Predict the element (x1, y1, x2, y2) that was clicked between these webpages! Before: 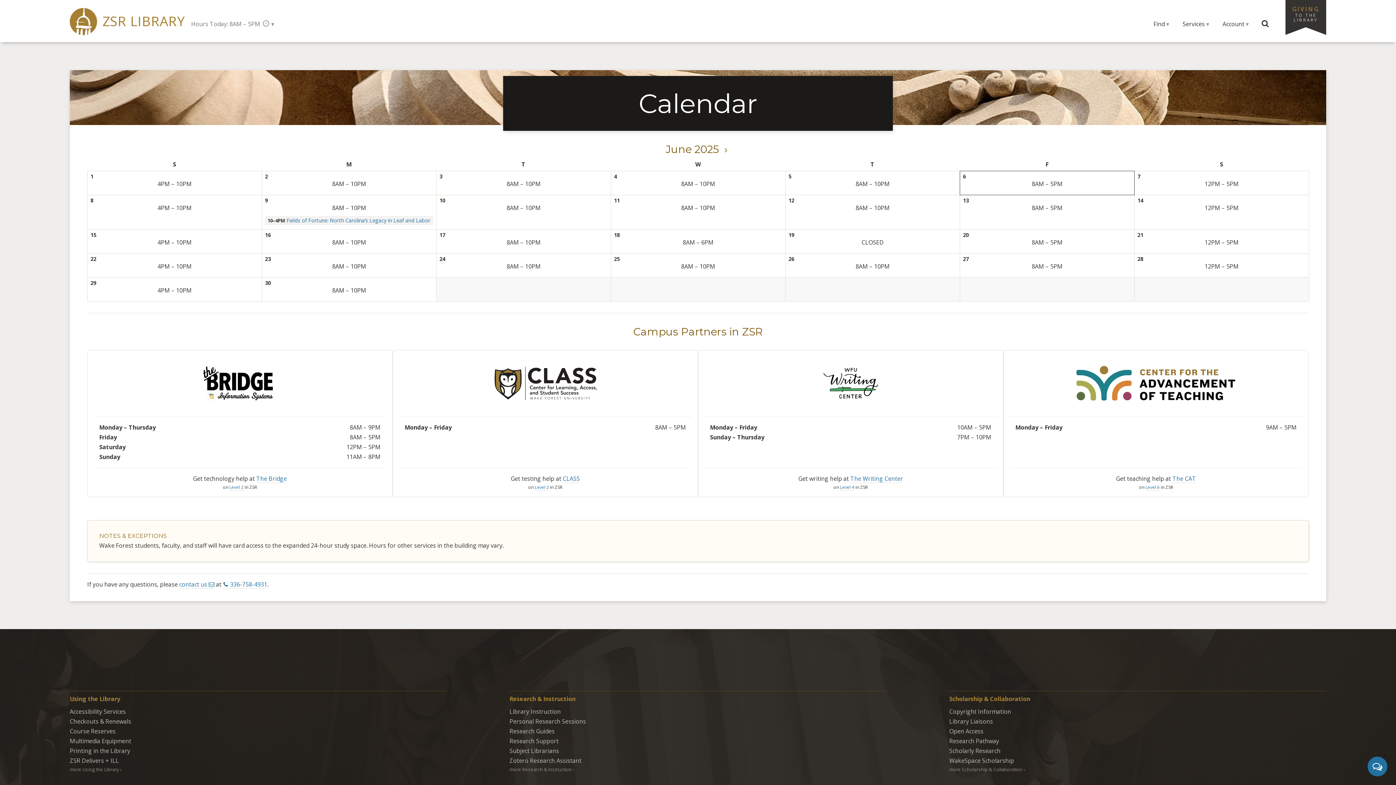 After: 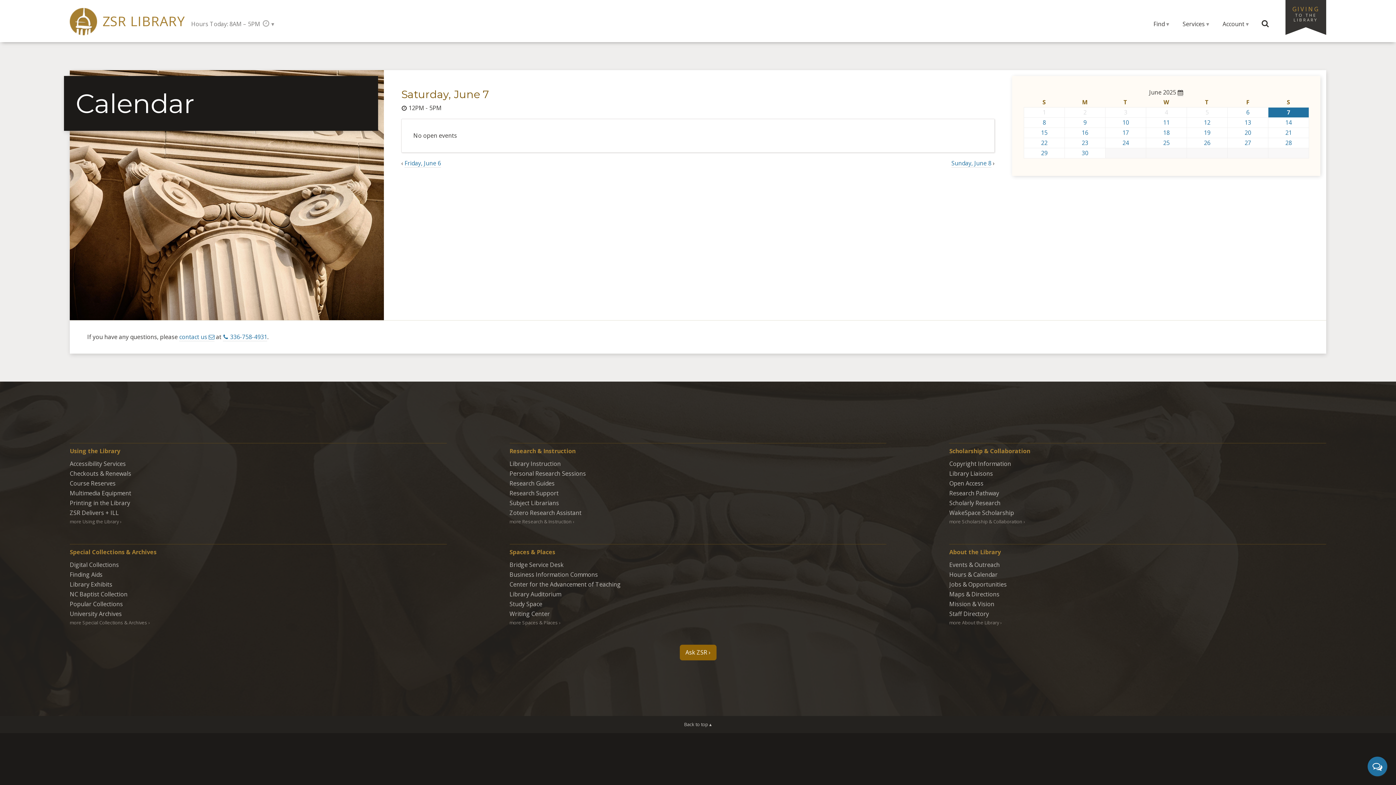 Action: bbox: (191, 20, 260, 28) label: Hours Today: 8AM – 5PM